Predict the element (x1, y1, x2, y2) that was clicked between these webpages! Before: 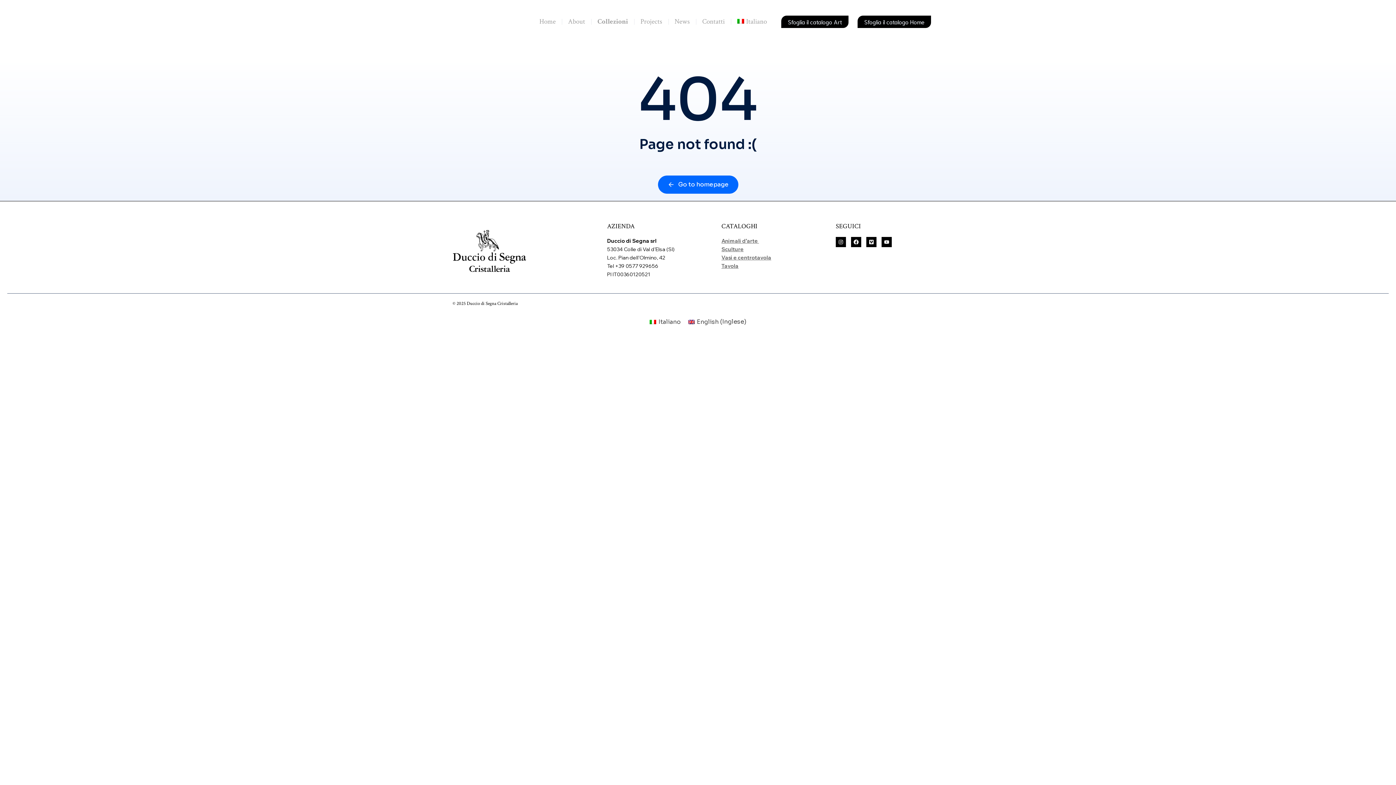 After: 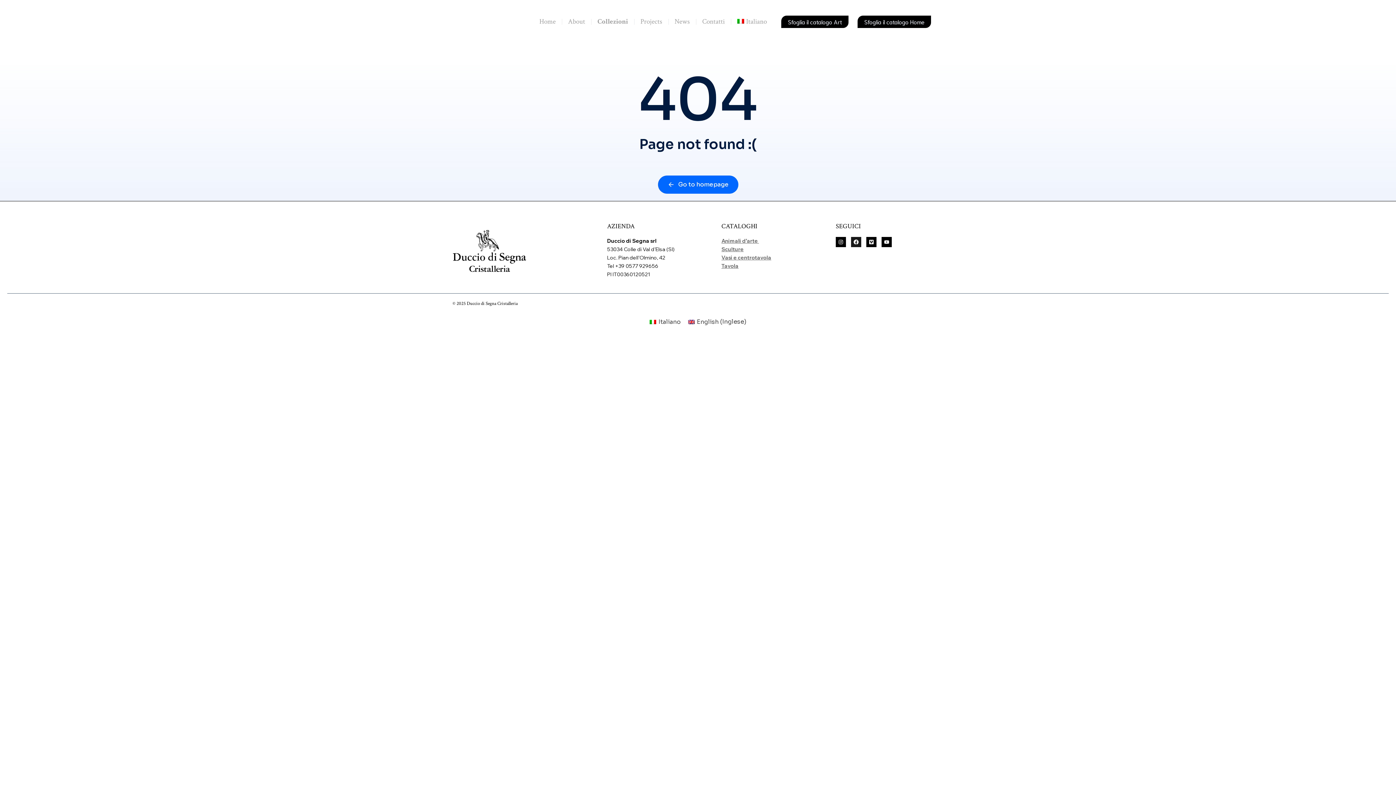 Action: bbox: (851, 237, 861, 247) label: Facebook